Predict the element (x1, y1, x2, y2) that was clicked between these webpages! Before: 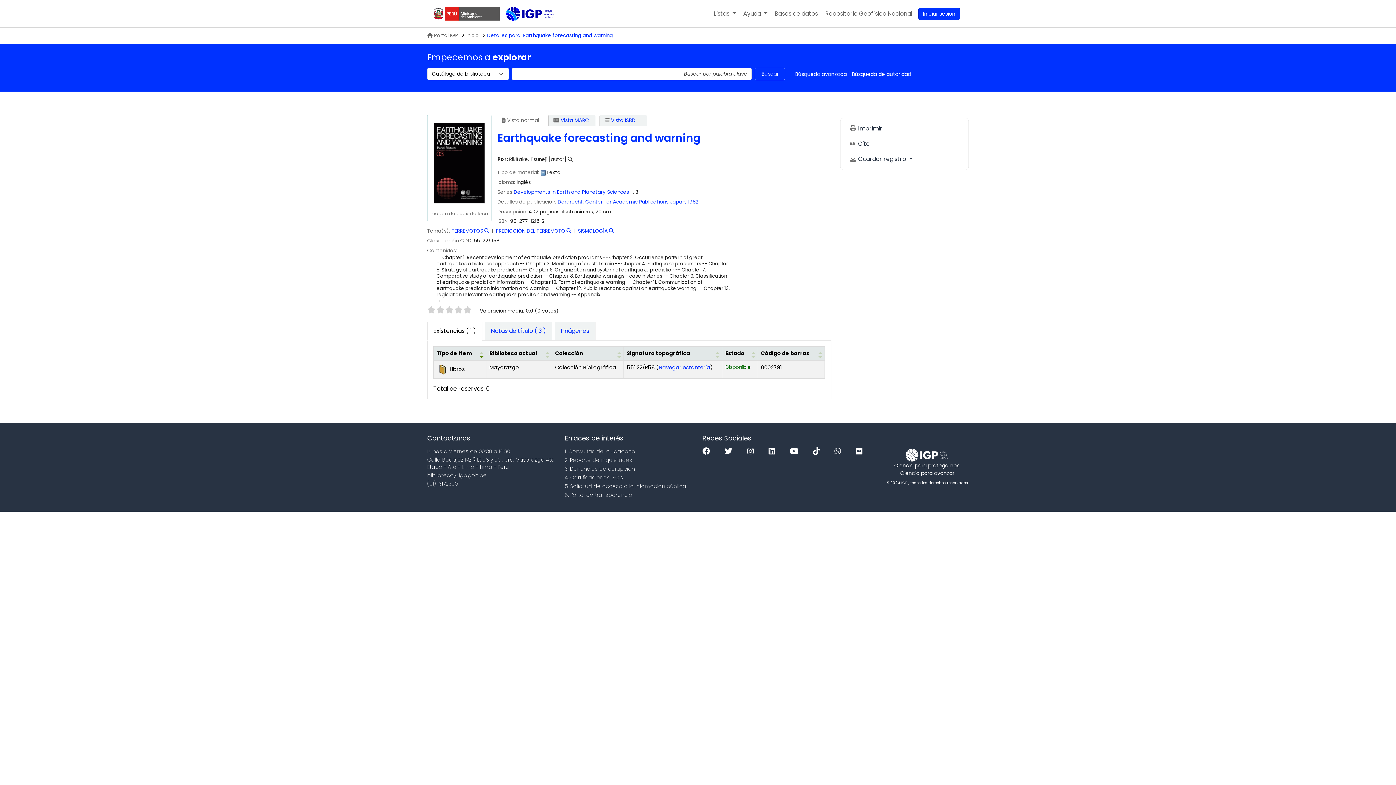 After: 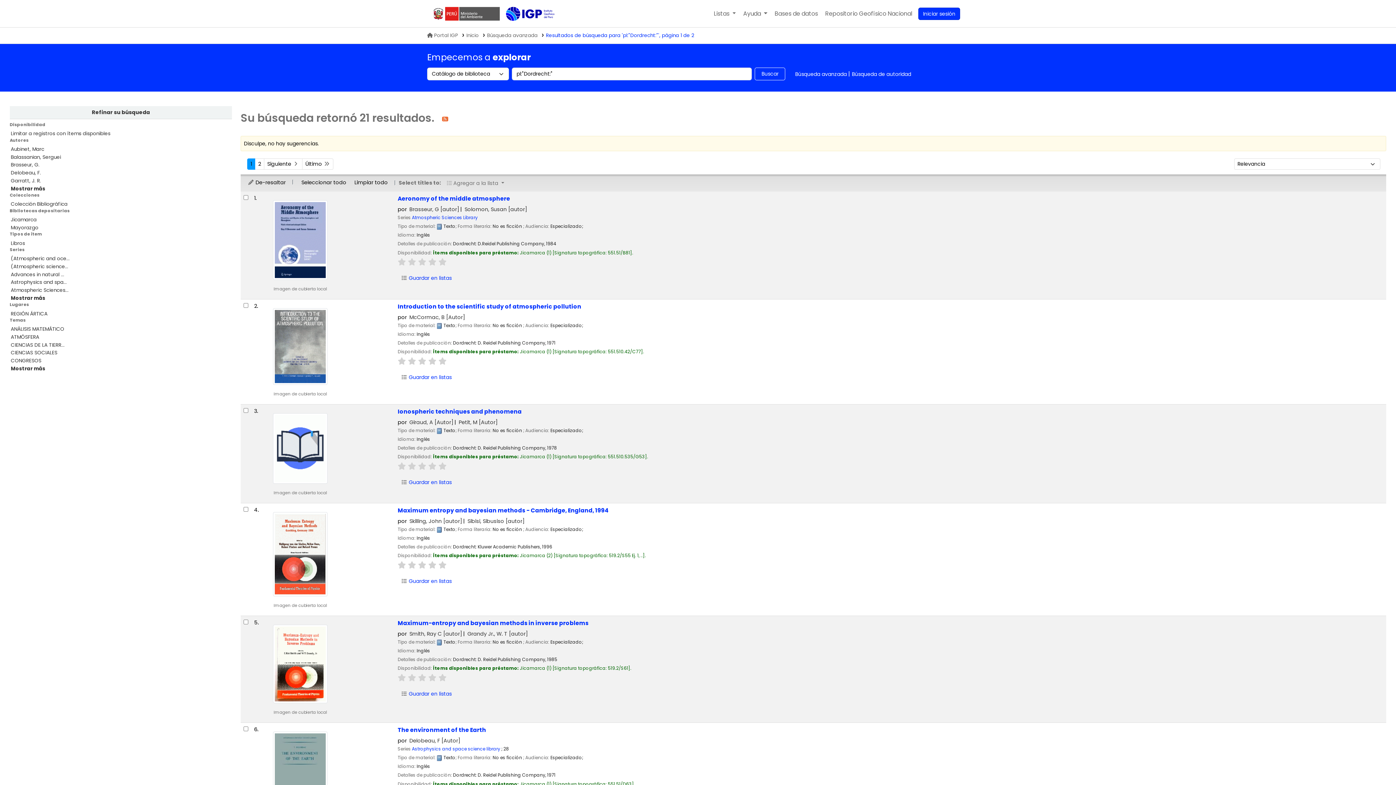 Action: label: Dordrecht: bbox: (557, 198, 584, 205)